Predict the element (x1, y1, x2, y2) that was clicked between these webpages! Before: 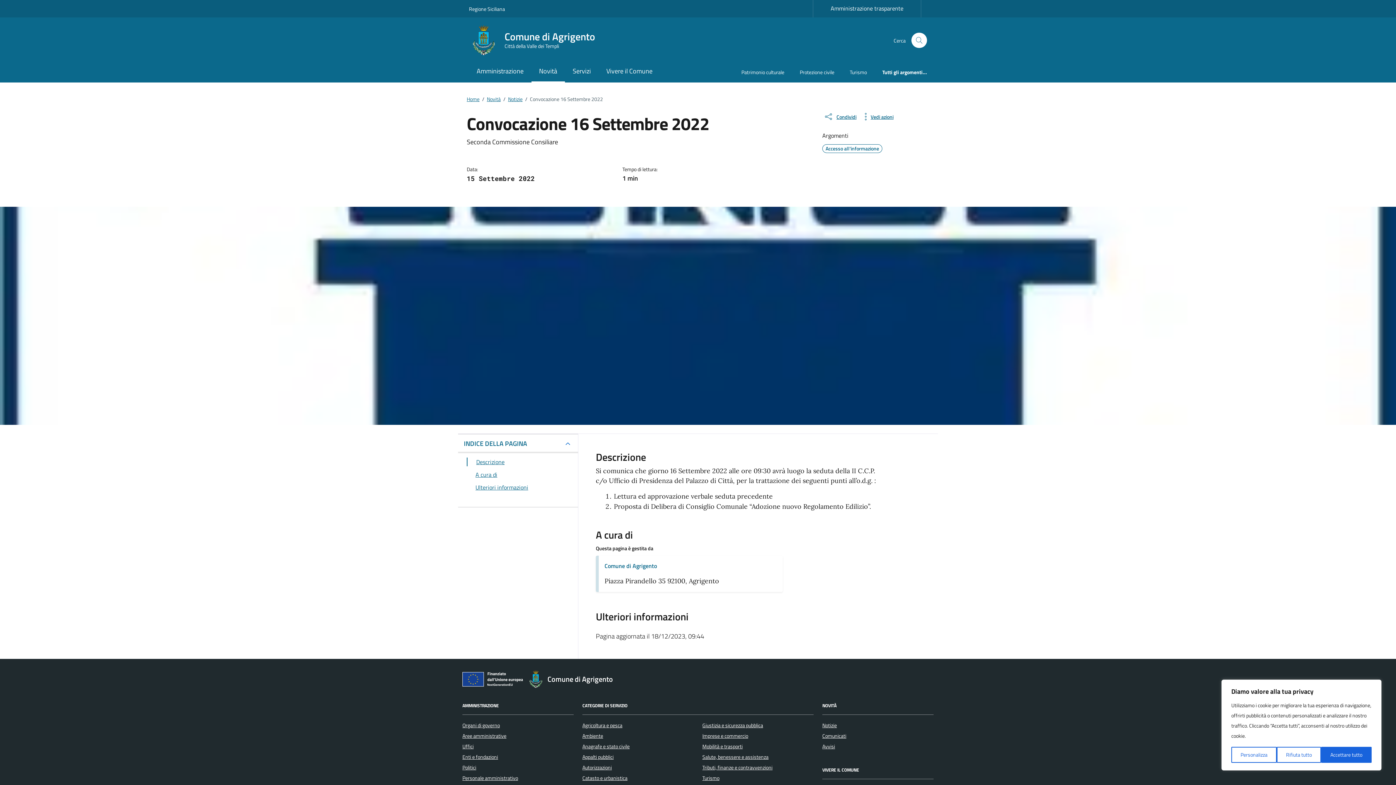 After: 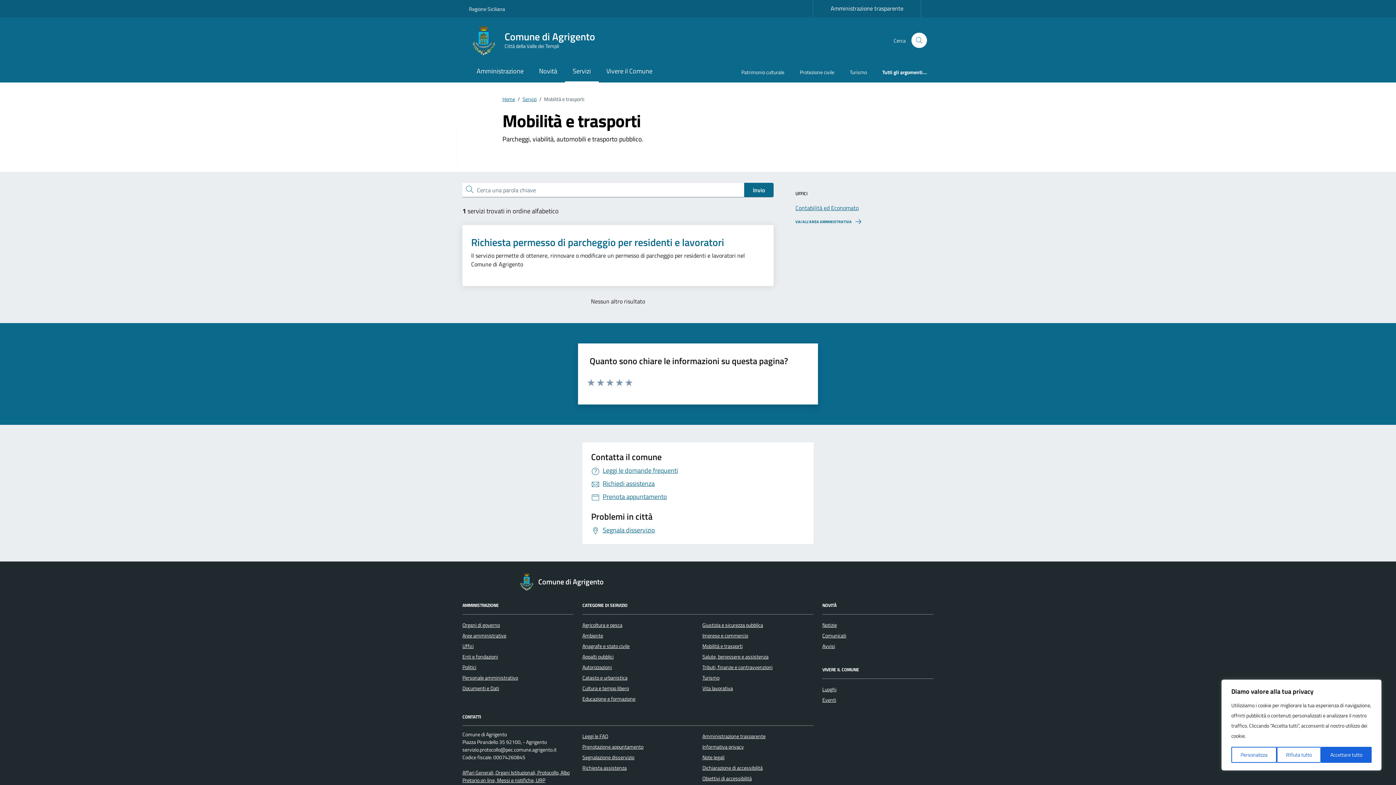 Action: label: Mobilità e trasporti bbox: (702, 742, 742, 750)